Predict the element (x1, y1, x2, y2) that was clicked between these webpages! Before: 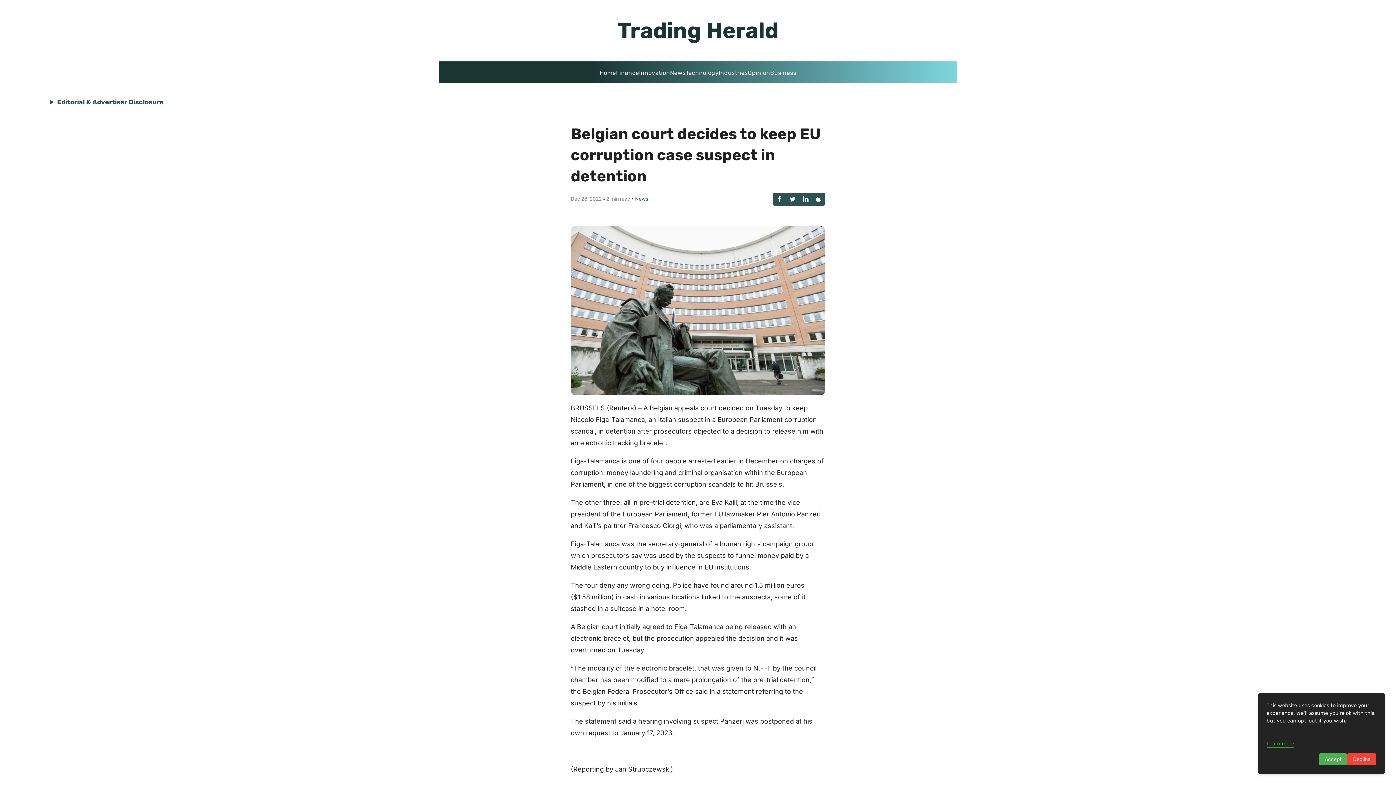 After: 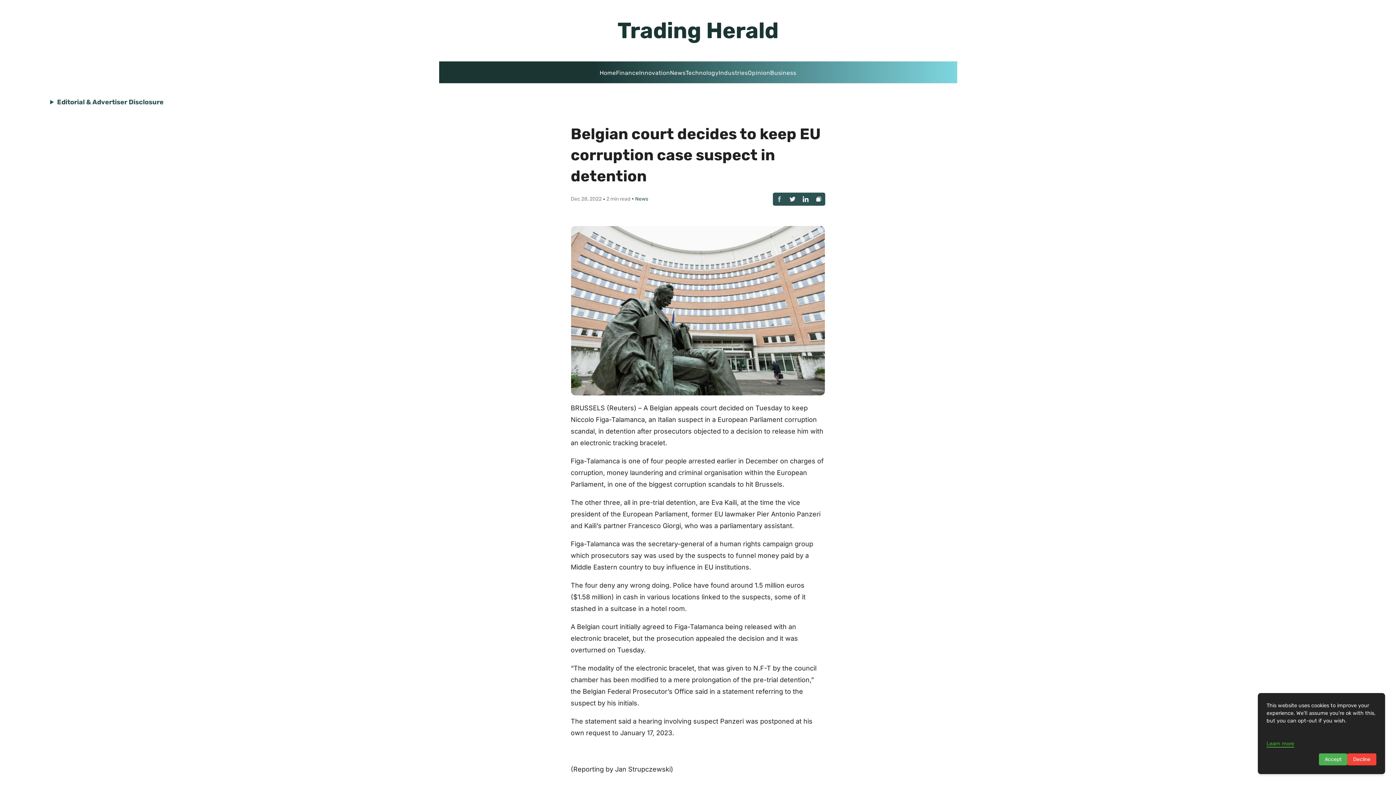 Action: bbox: (773, 192, 786, 205)